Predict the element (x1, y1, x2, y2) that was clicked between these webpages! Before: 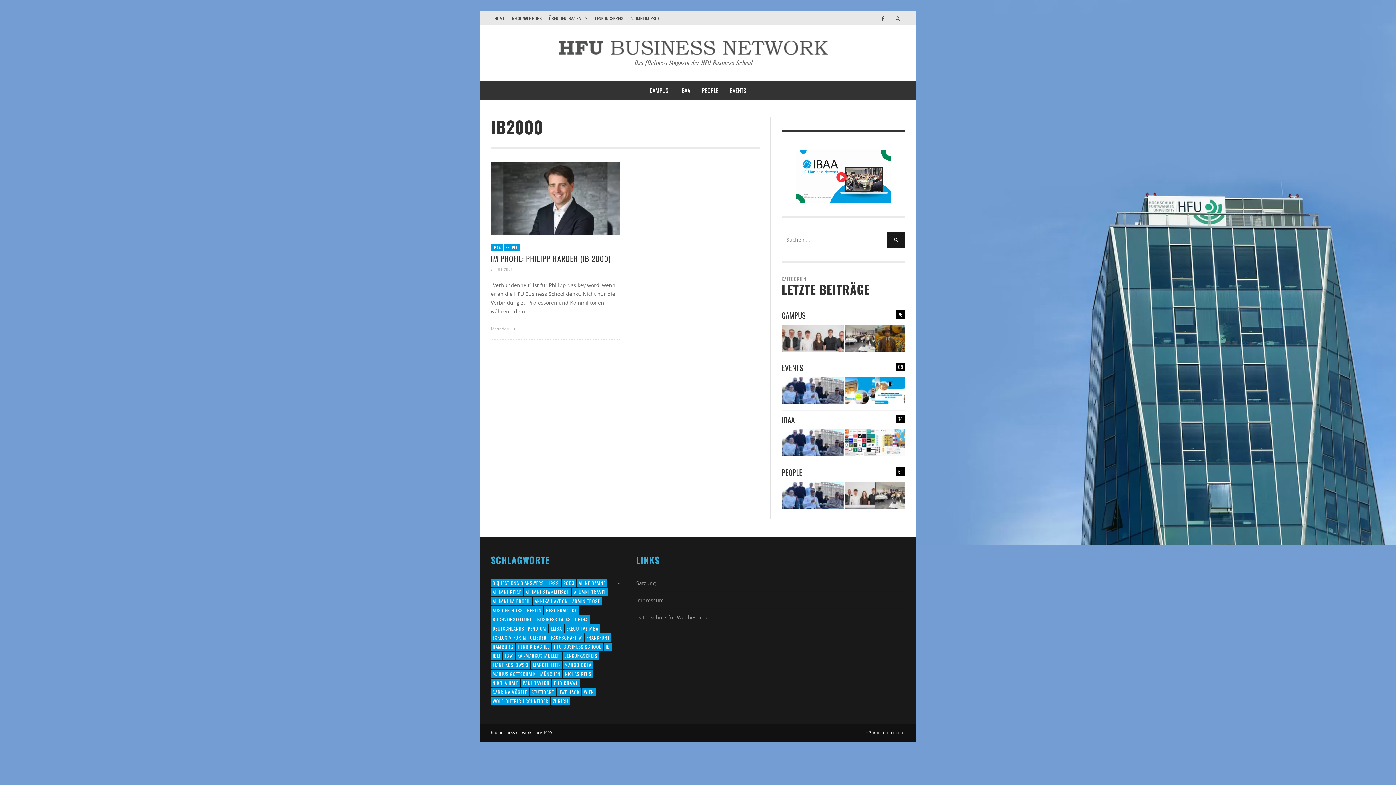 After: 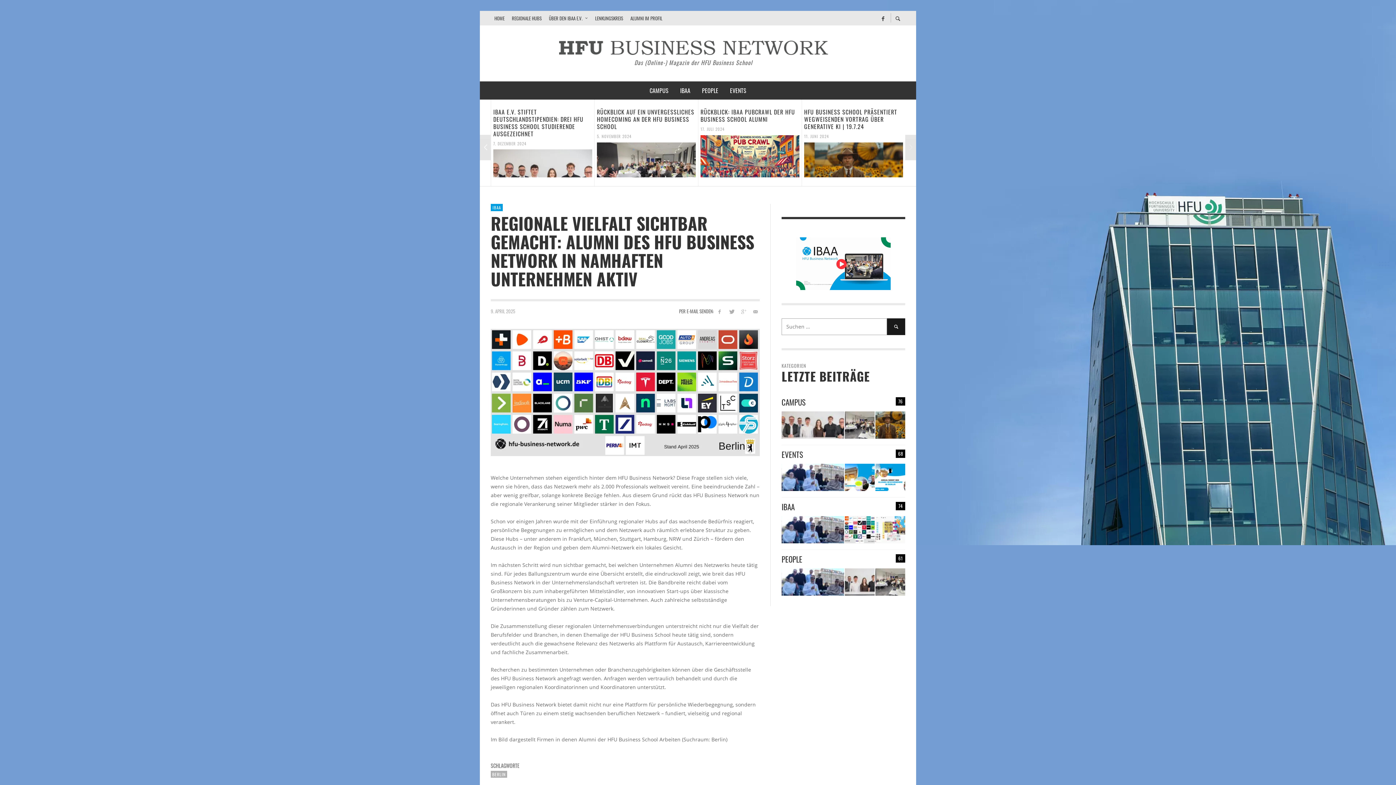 Action: bbox: (845, 429, 874, 456)